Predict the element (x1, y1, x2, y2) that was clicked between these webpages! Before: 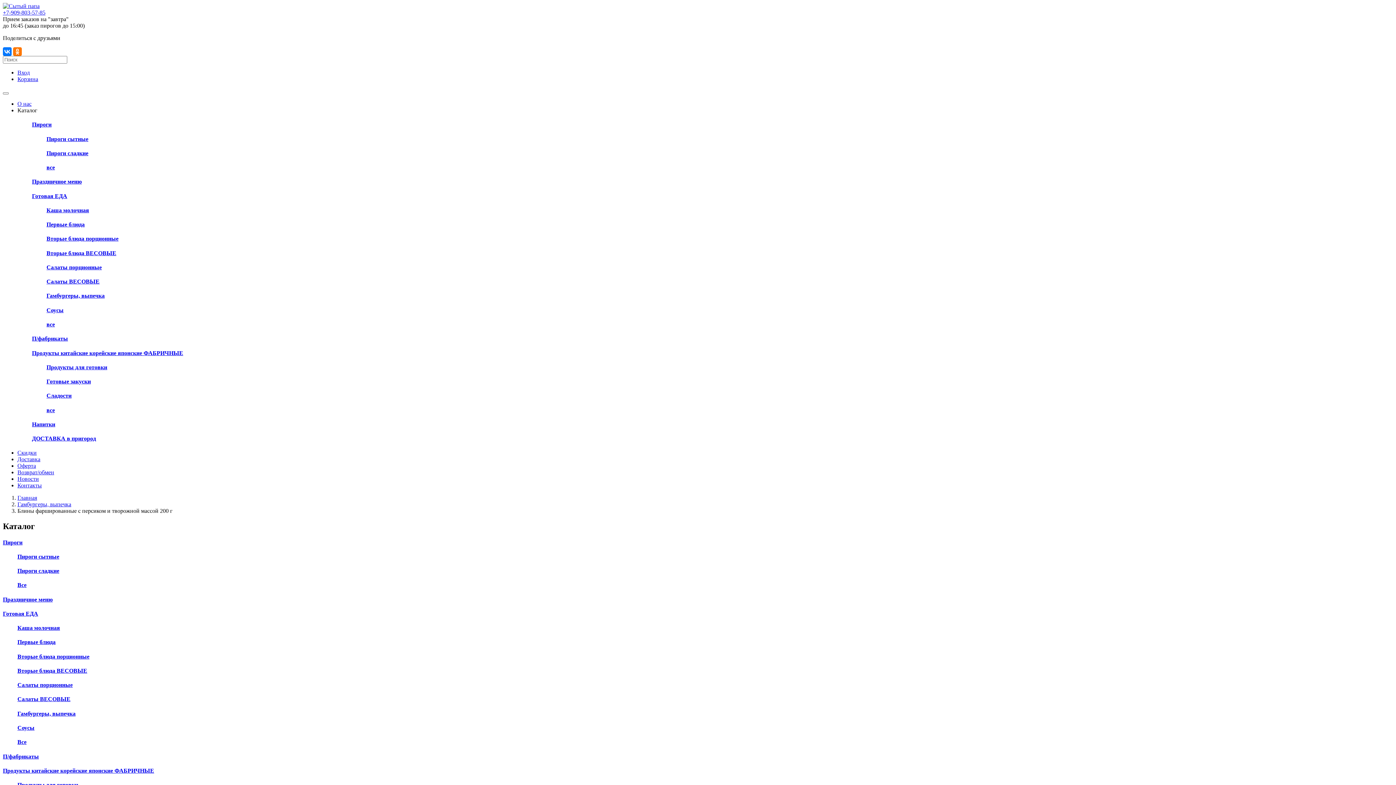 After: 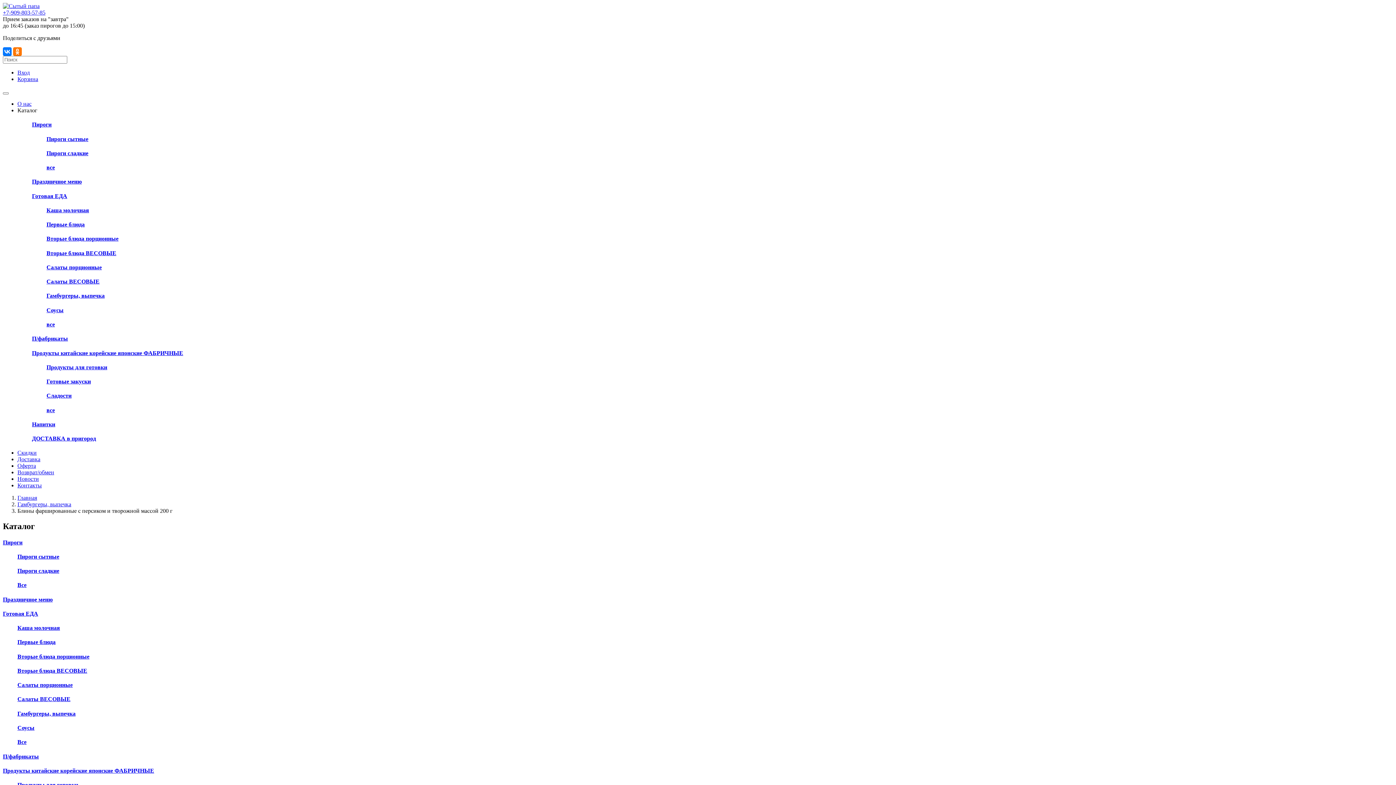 Action: label: +7-909-803-57-85 bbox: (2, 9, 45, 15)